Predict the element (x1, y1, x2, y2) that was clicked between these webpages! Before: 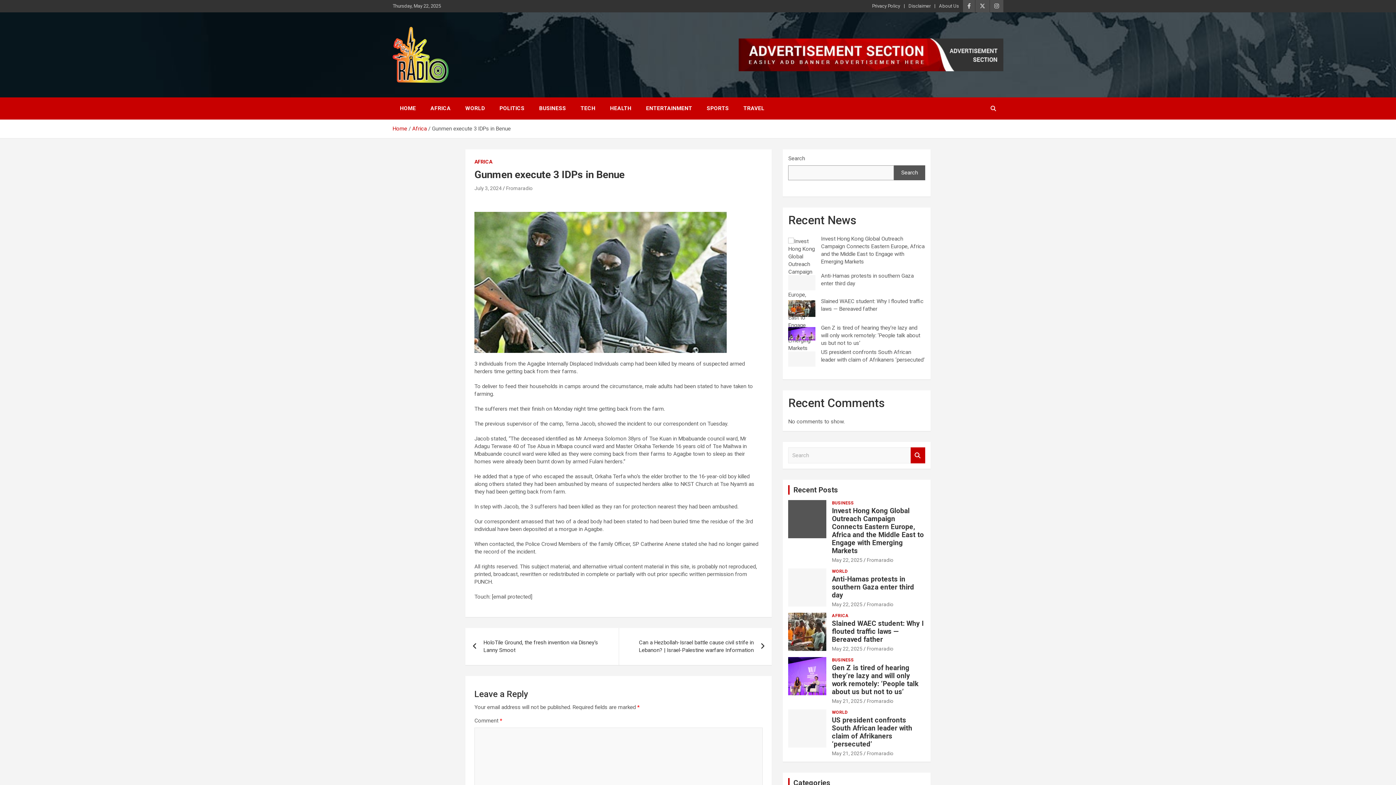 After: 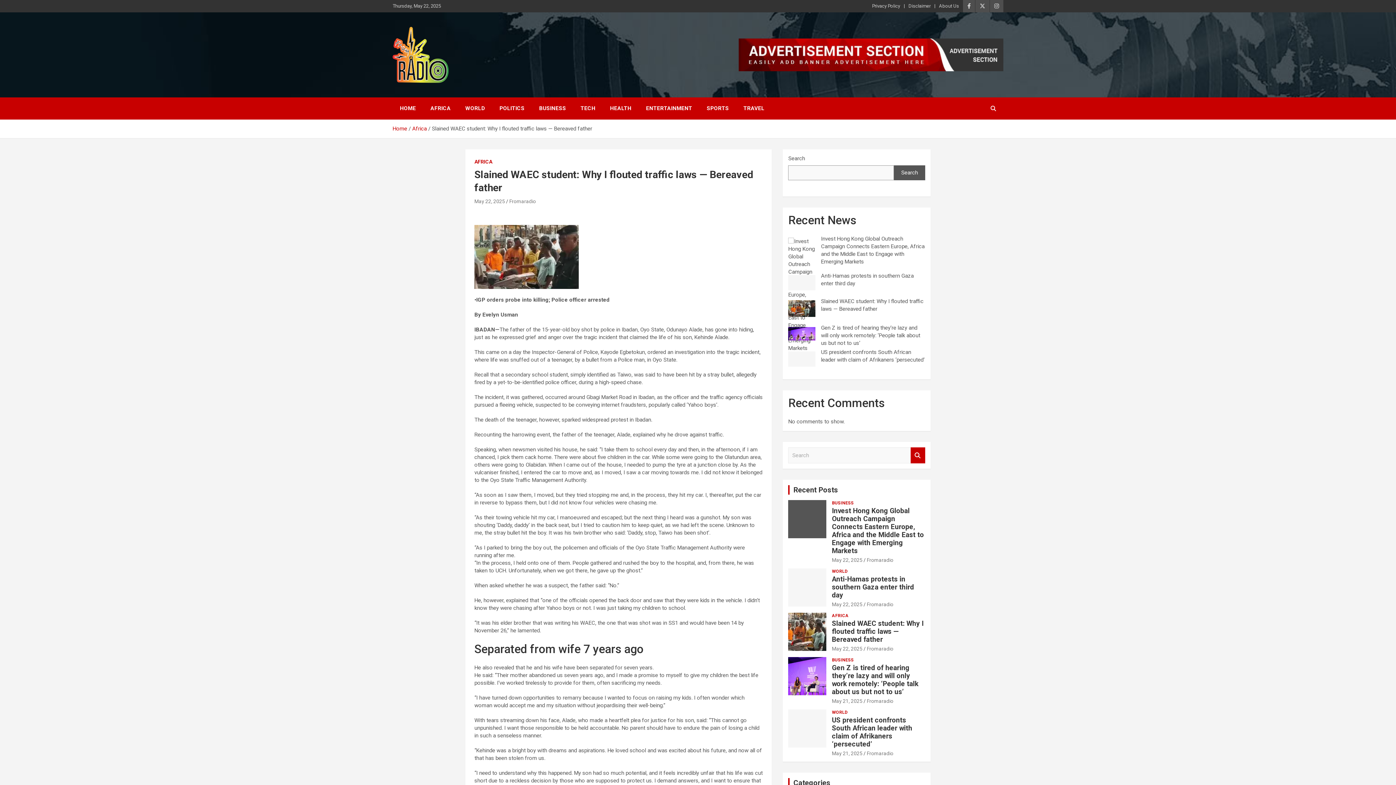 Action: bbox: (832, 619, 923, 643) label: Slained WAEC student: Why I flouted traffic laws — Bereaved father